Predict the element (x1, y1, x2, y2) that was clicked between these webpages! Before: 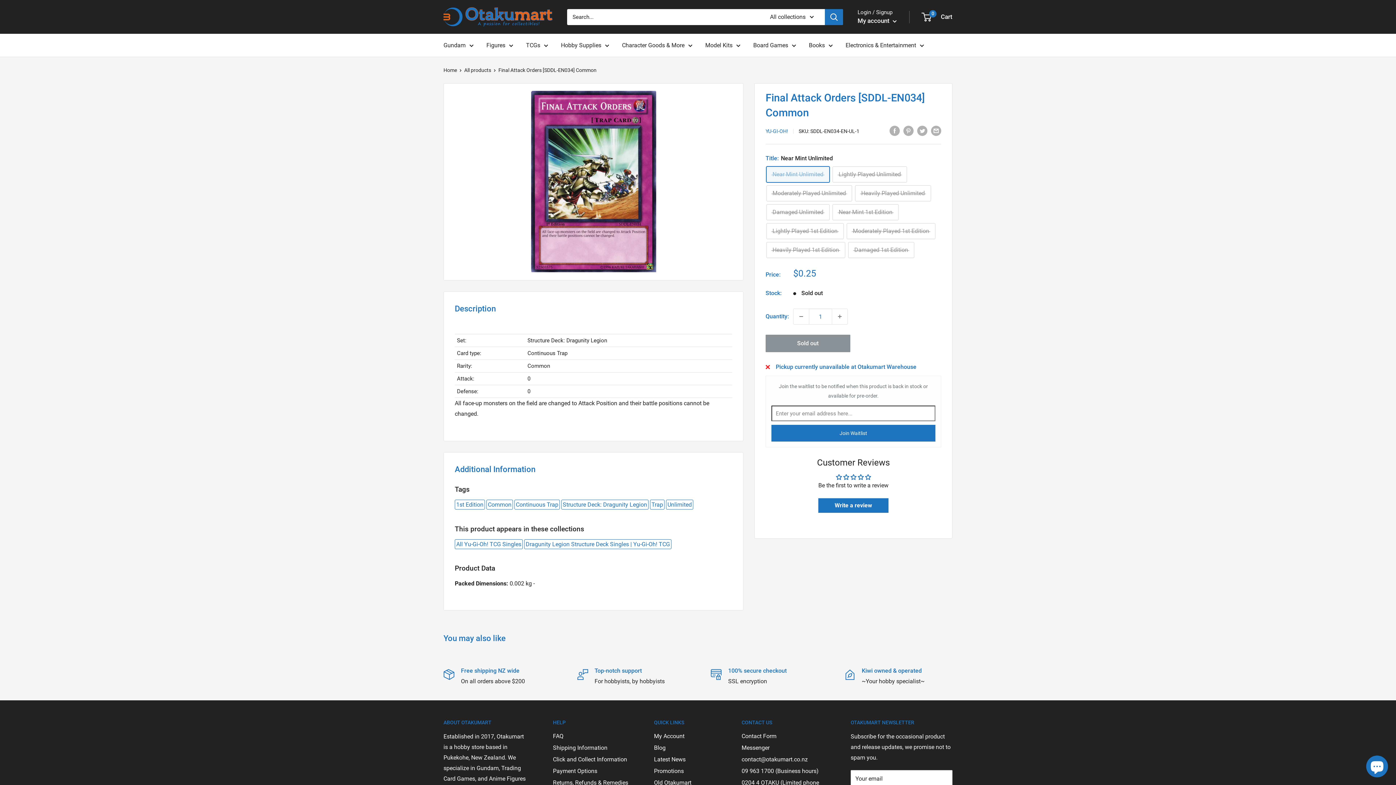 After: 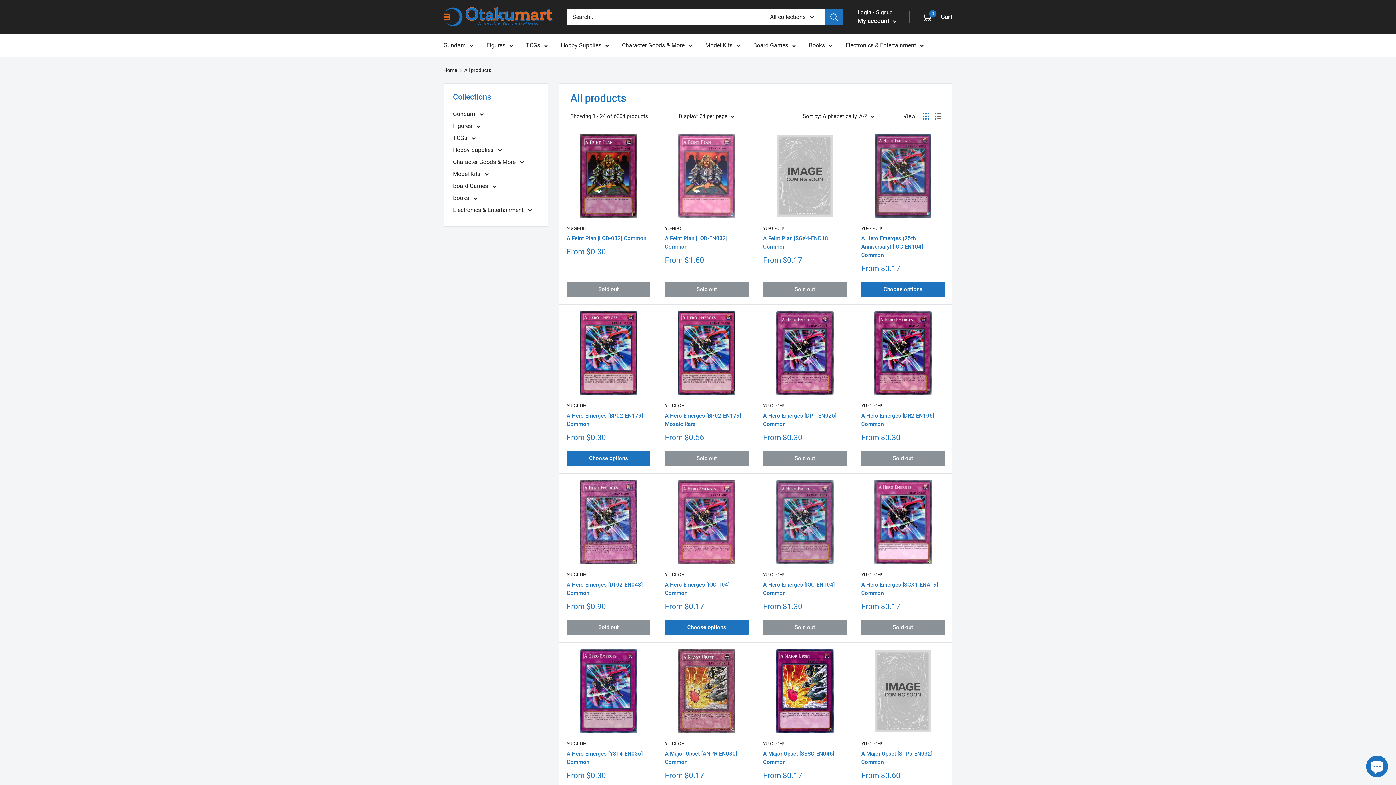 Action: label: Trap bbox: (650, 500, 664, 509)